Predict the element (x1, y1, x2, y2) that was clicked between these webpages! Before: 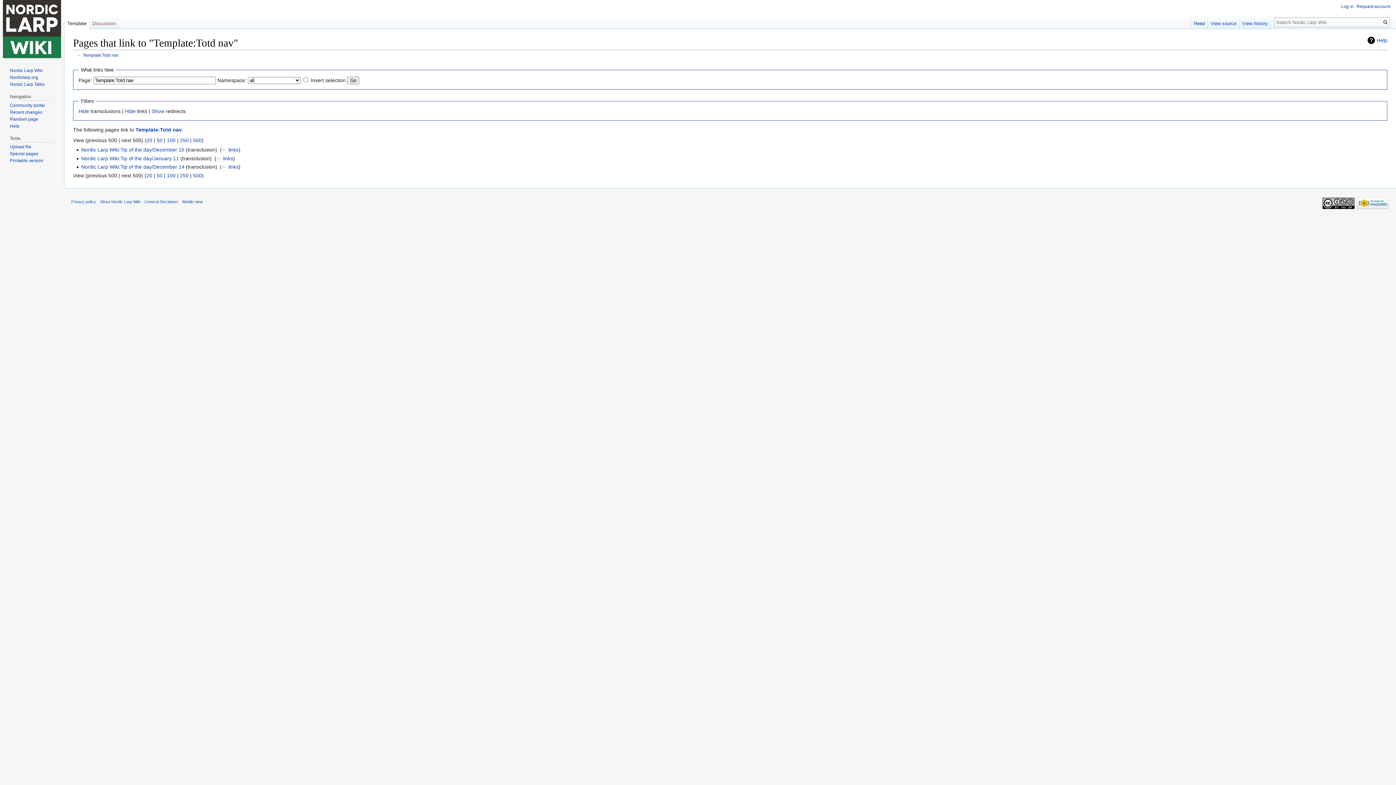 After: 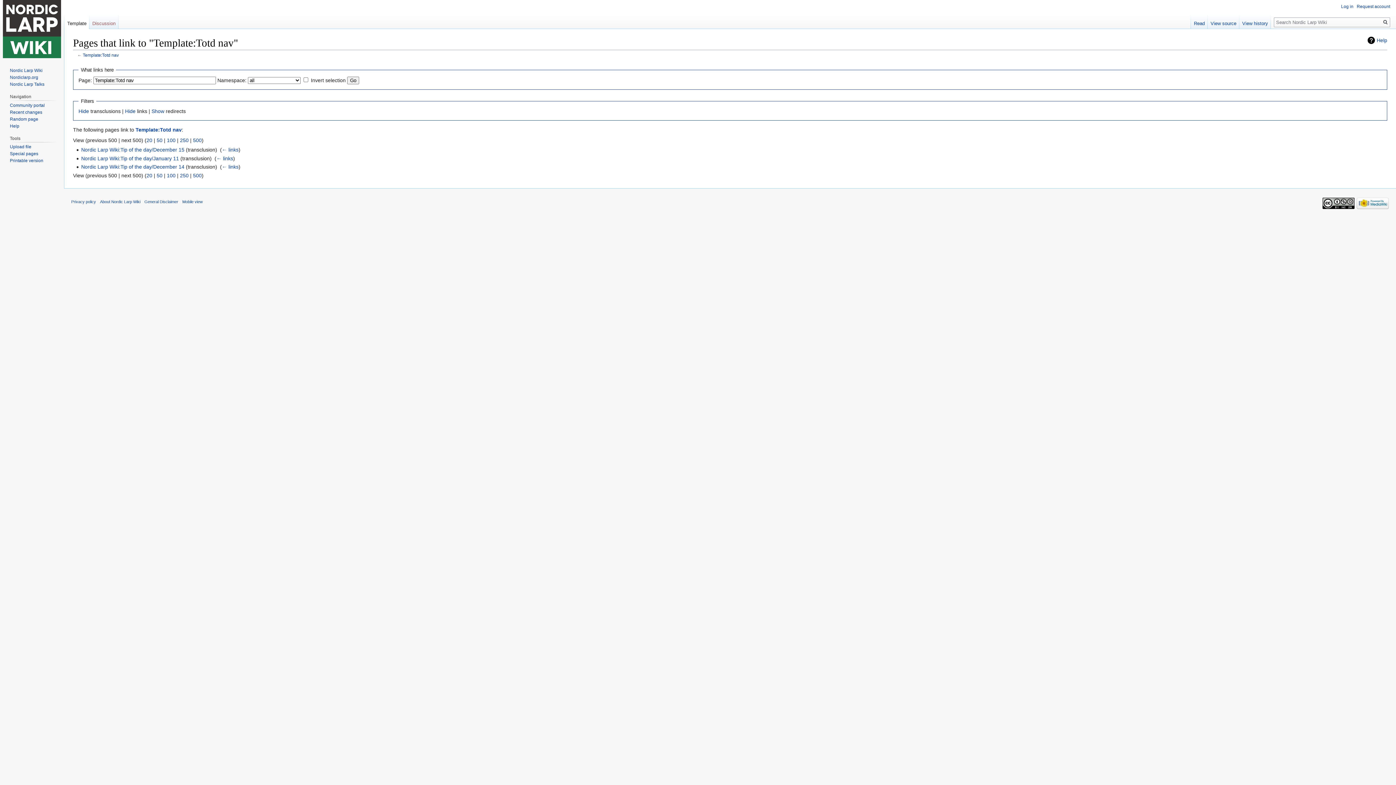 Action: bbox: (193, 172, 201, 178) label: 500